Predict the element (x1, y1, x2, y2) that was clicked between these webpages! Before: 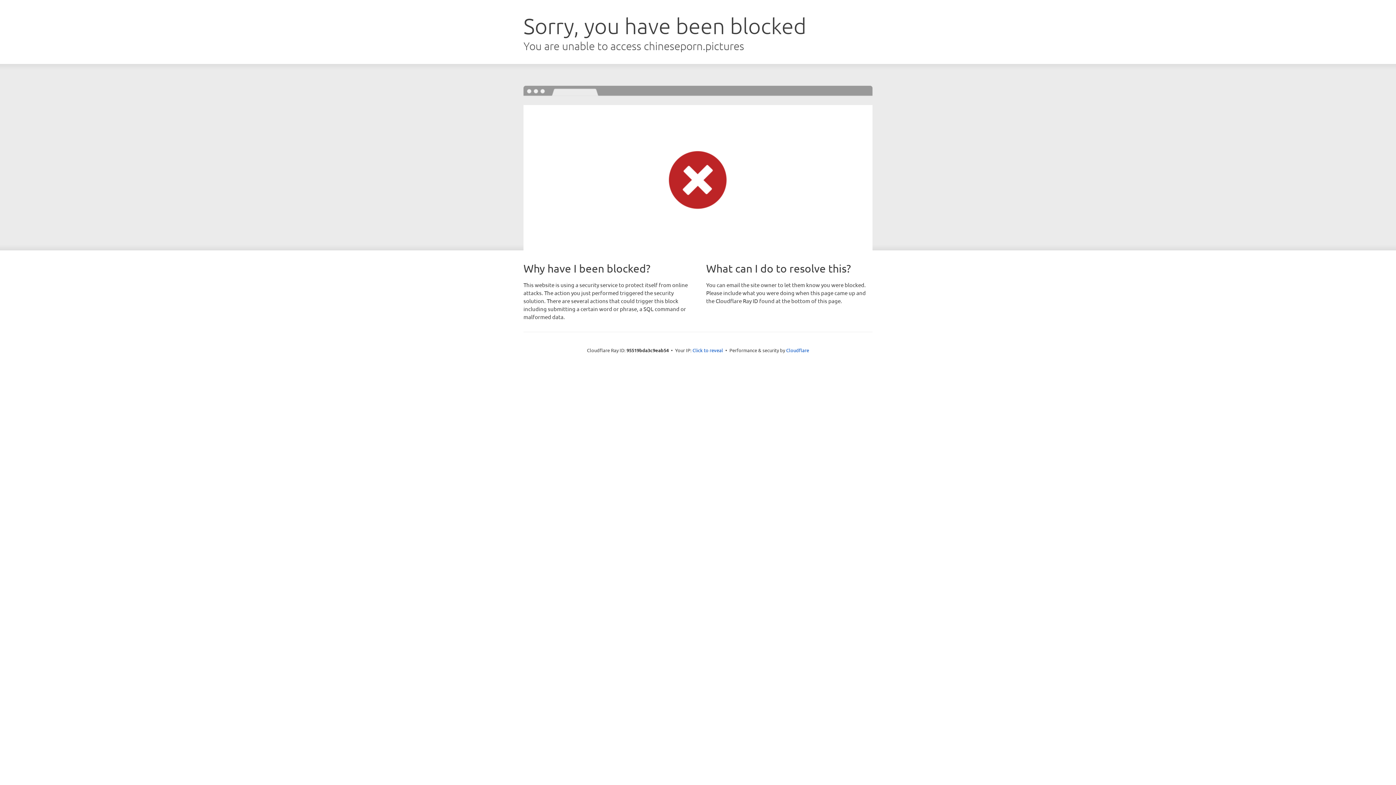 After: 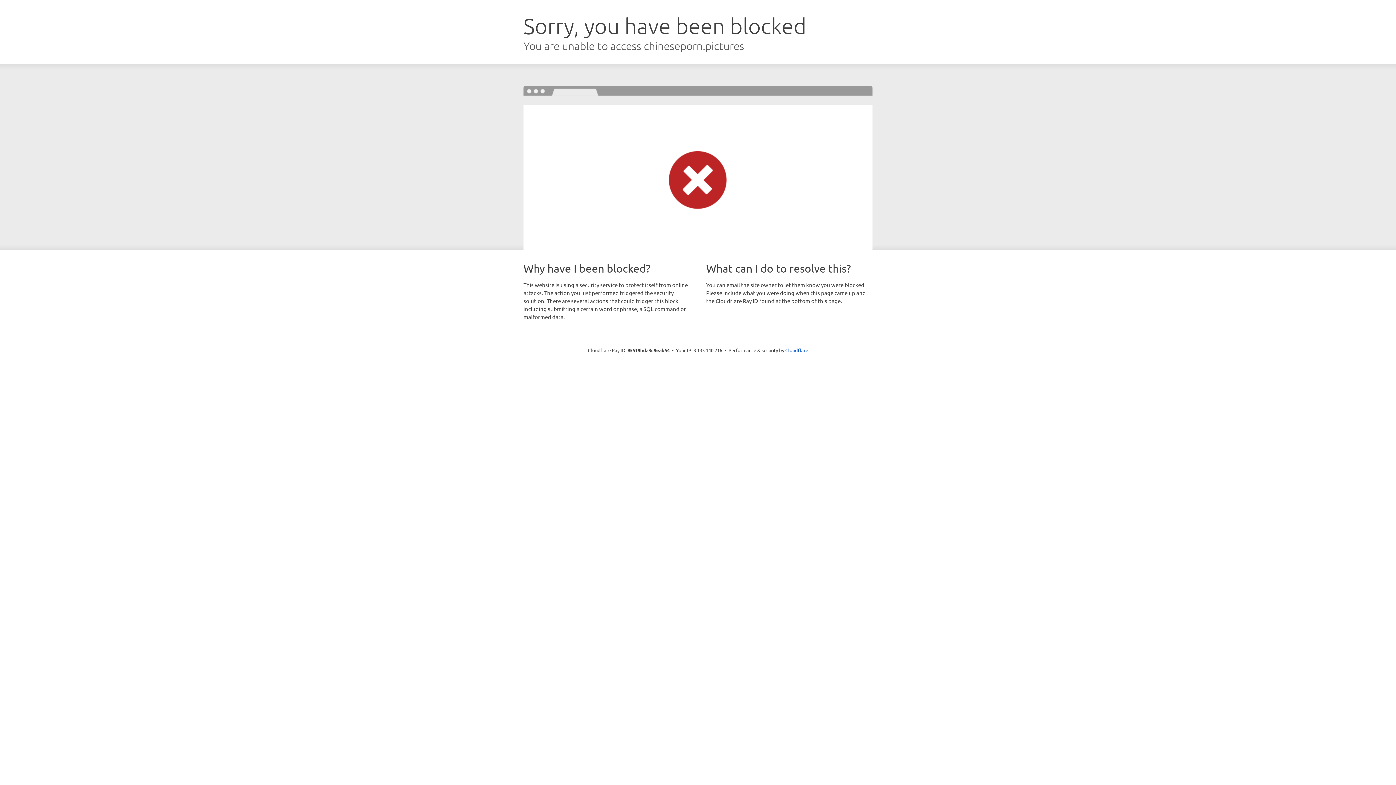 Action: label: Click to reveal bbox: (692, 346, 723, 353)